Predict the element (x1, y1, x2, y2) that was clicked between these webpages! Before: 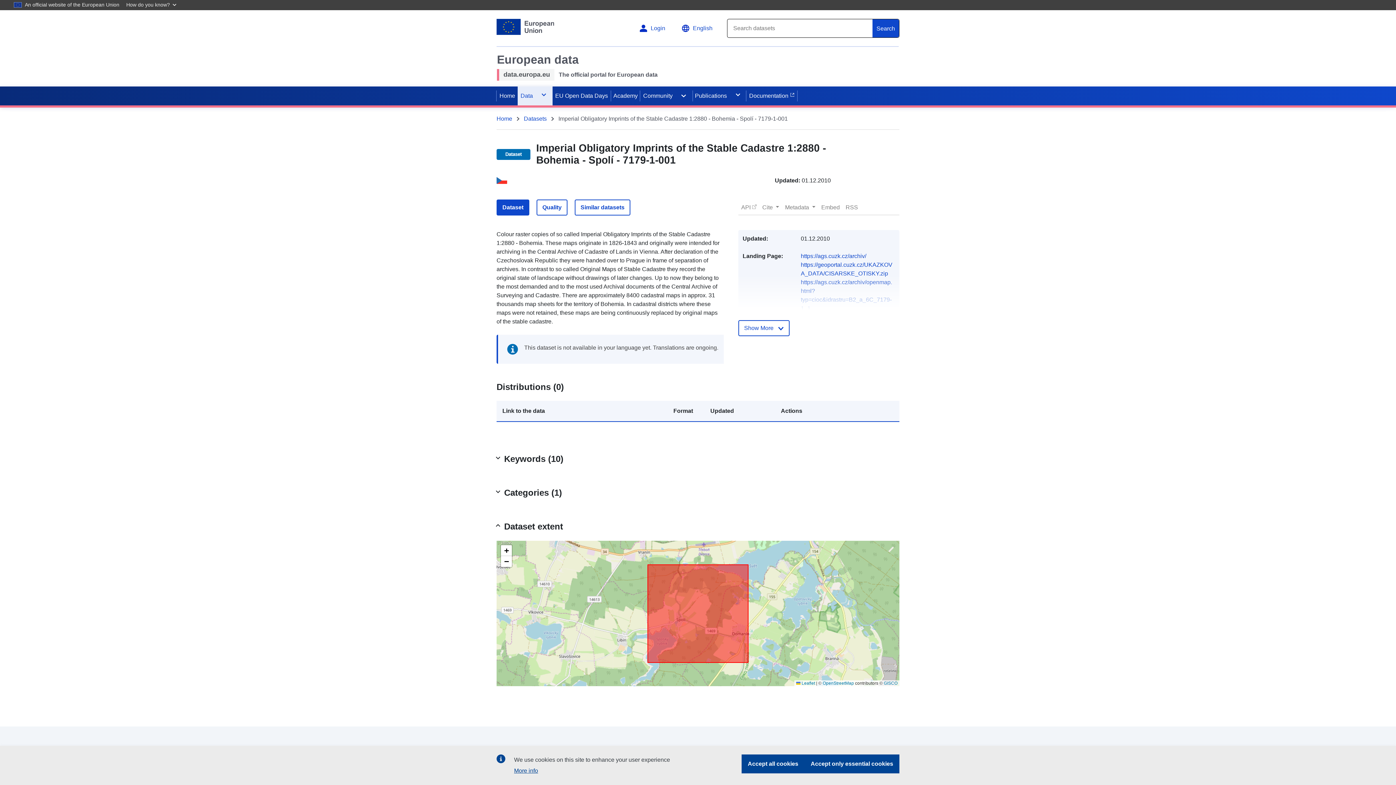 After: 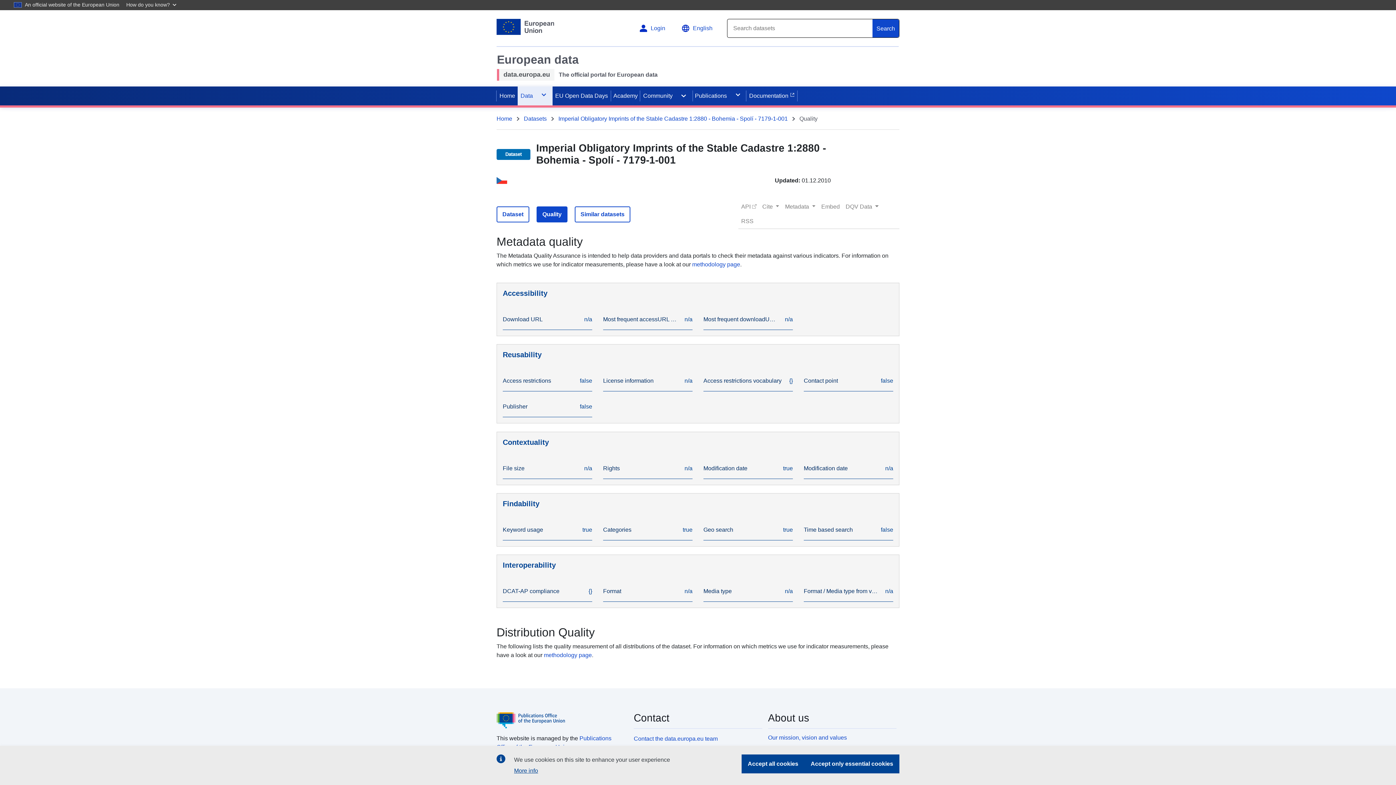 Action: label: Quality bbox: (536, 199, 567, 215)